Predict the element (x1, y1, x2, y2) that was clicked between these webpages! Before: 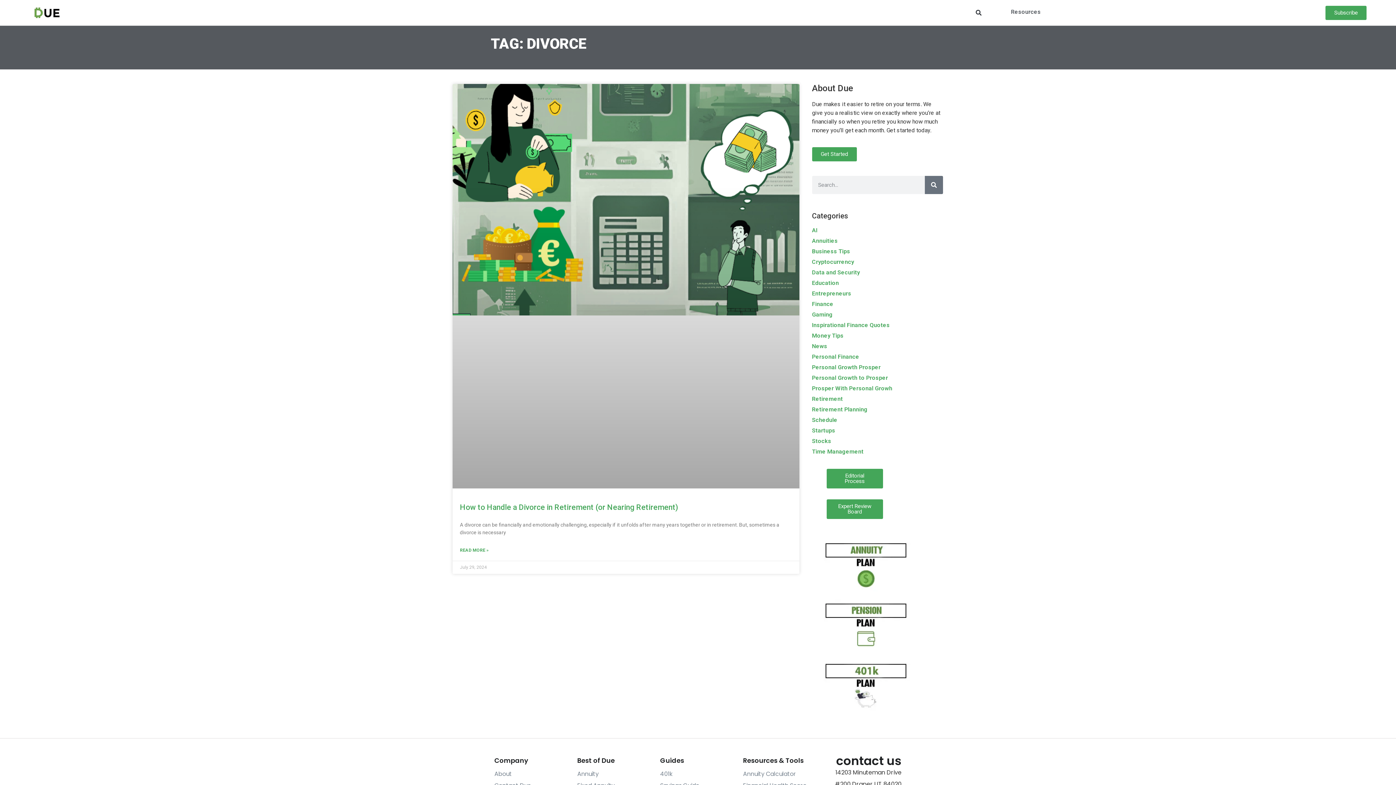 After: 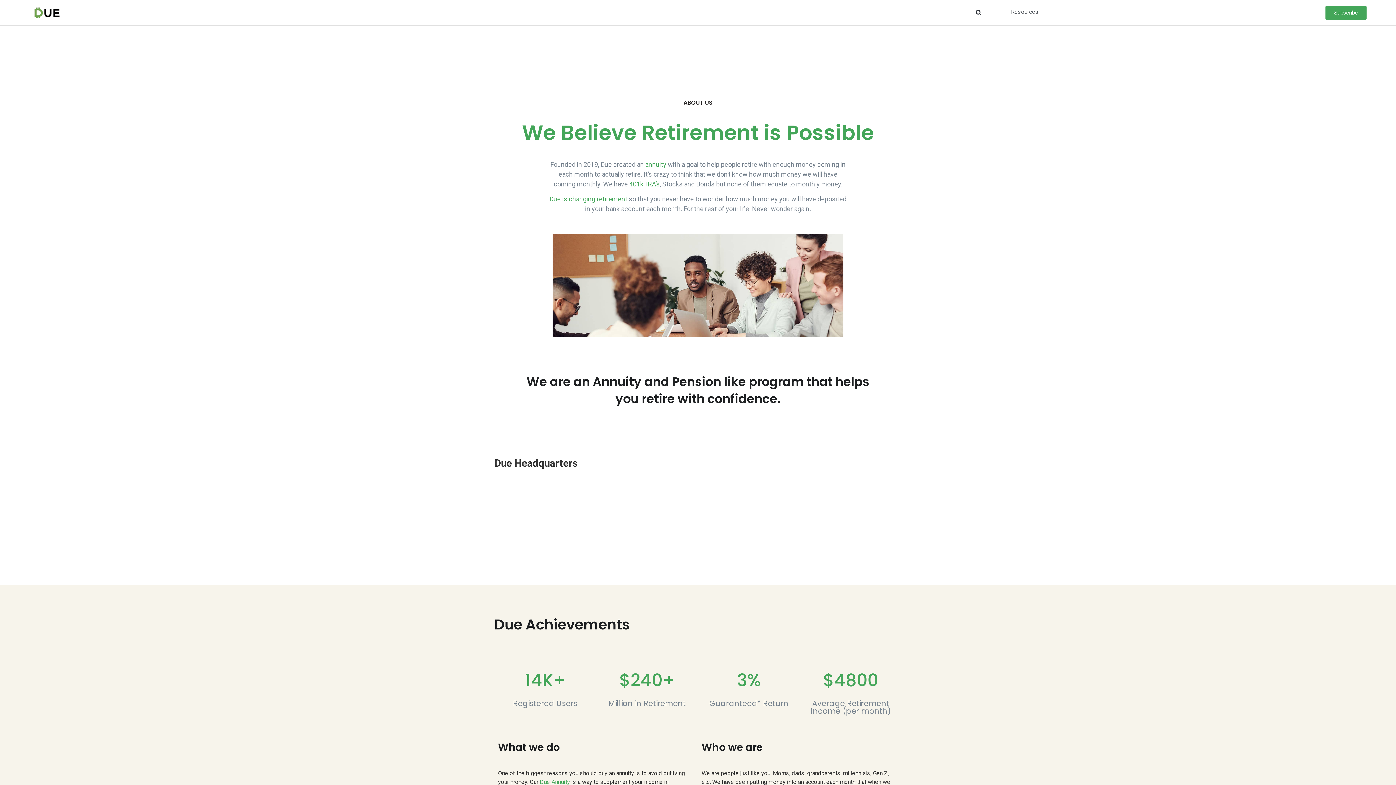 Action: bbox: (494, 770, 512, 778) label: About